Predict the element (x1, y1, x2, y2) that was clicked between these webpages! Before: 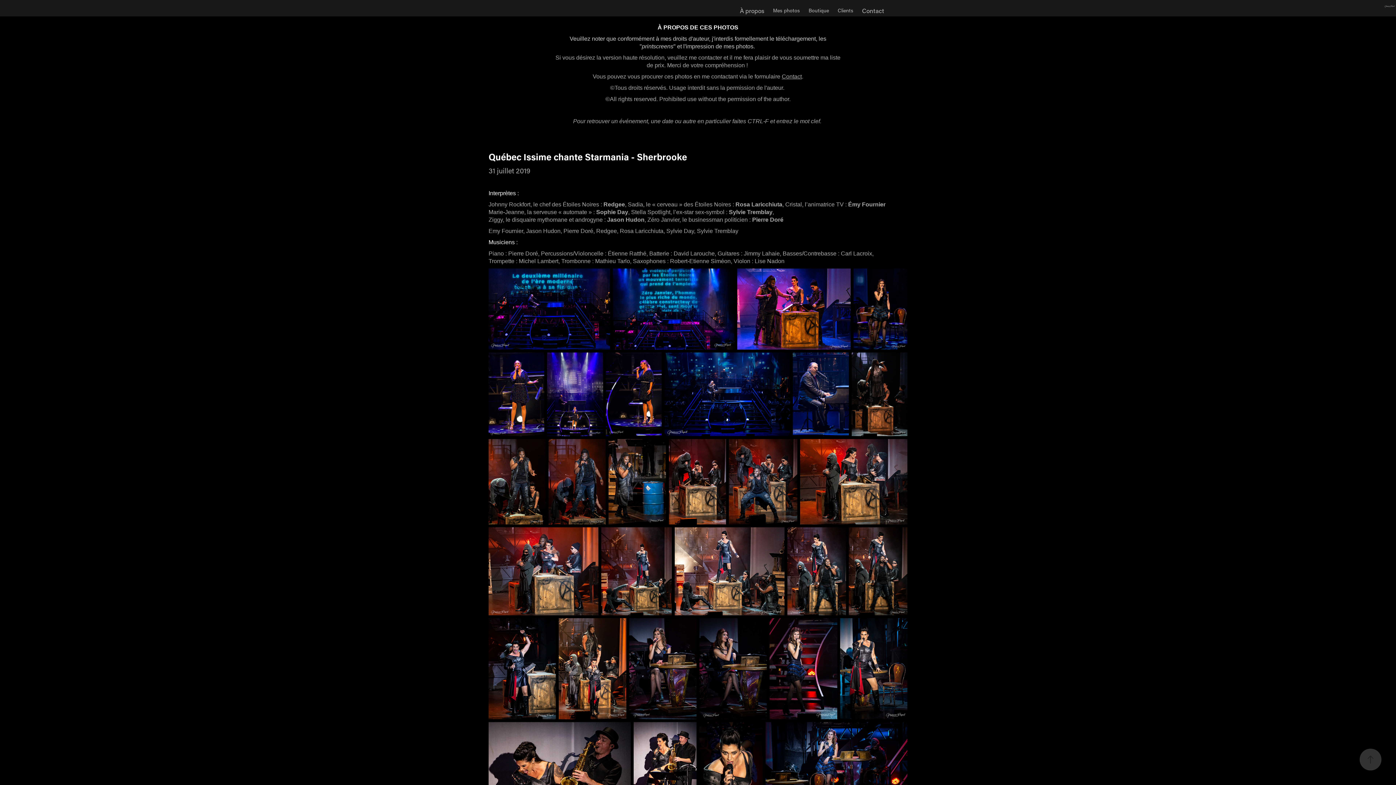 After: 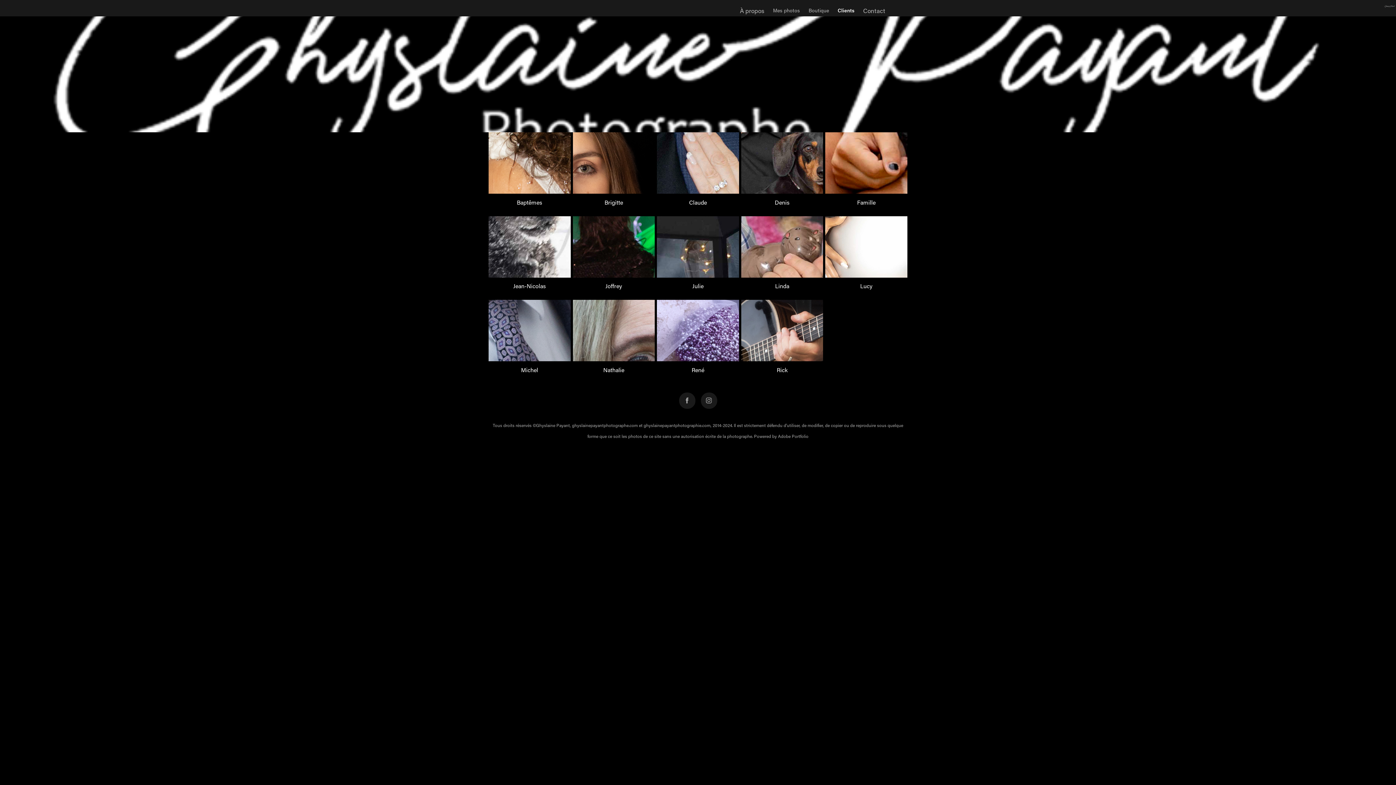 Action: bbox: (837, 6, 853, 13) label: Clients